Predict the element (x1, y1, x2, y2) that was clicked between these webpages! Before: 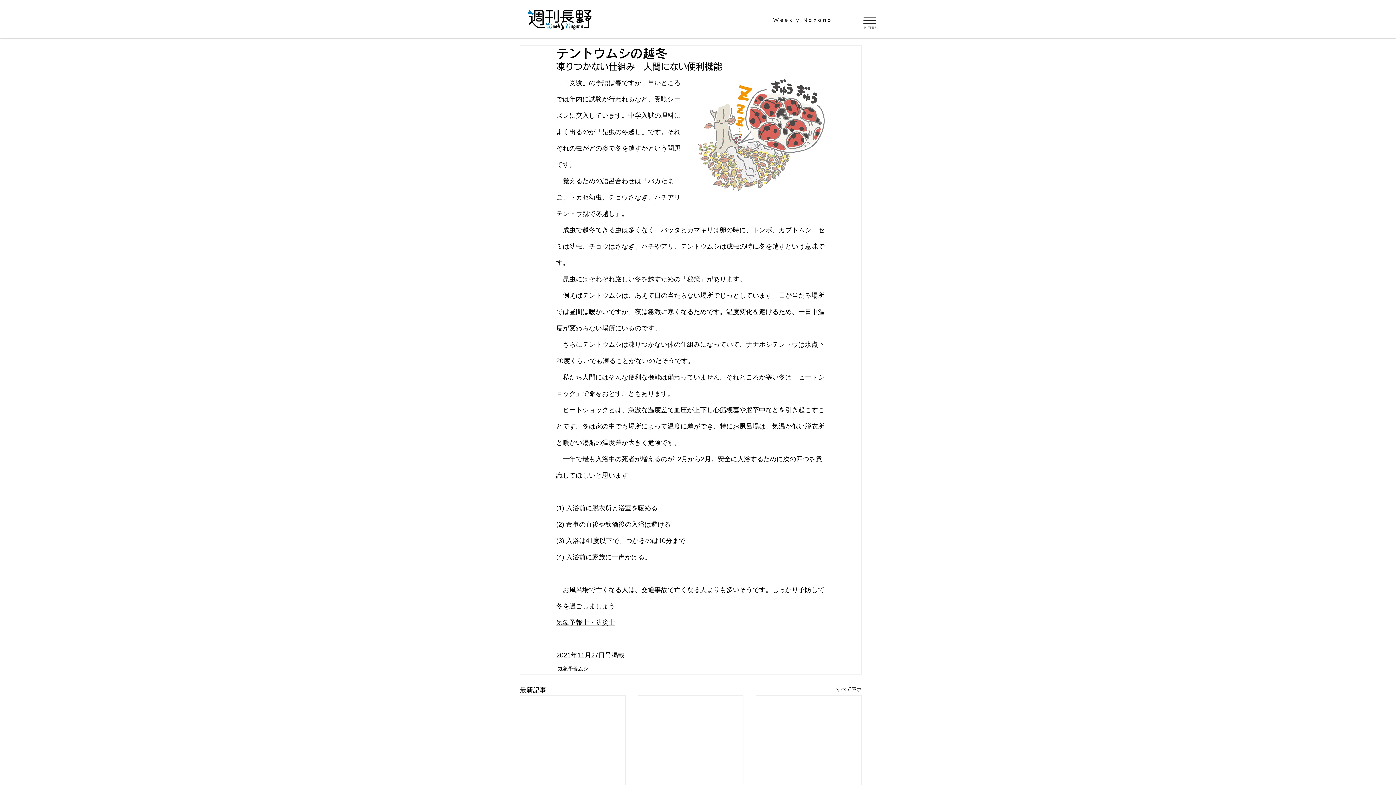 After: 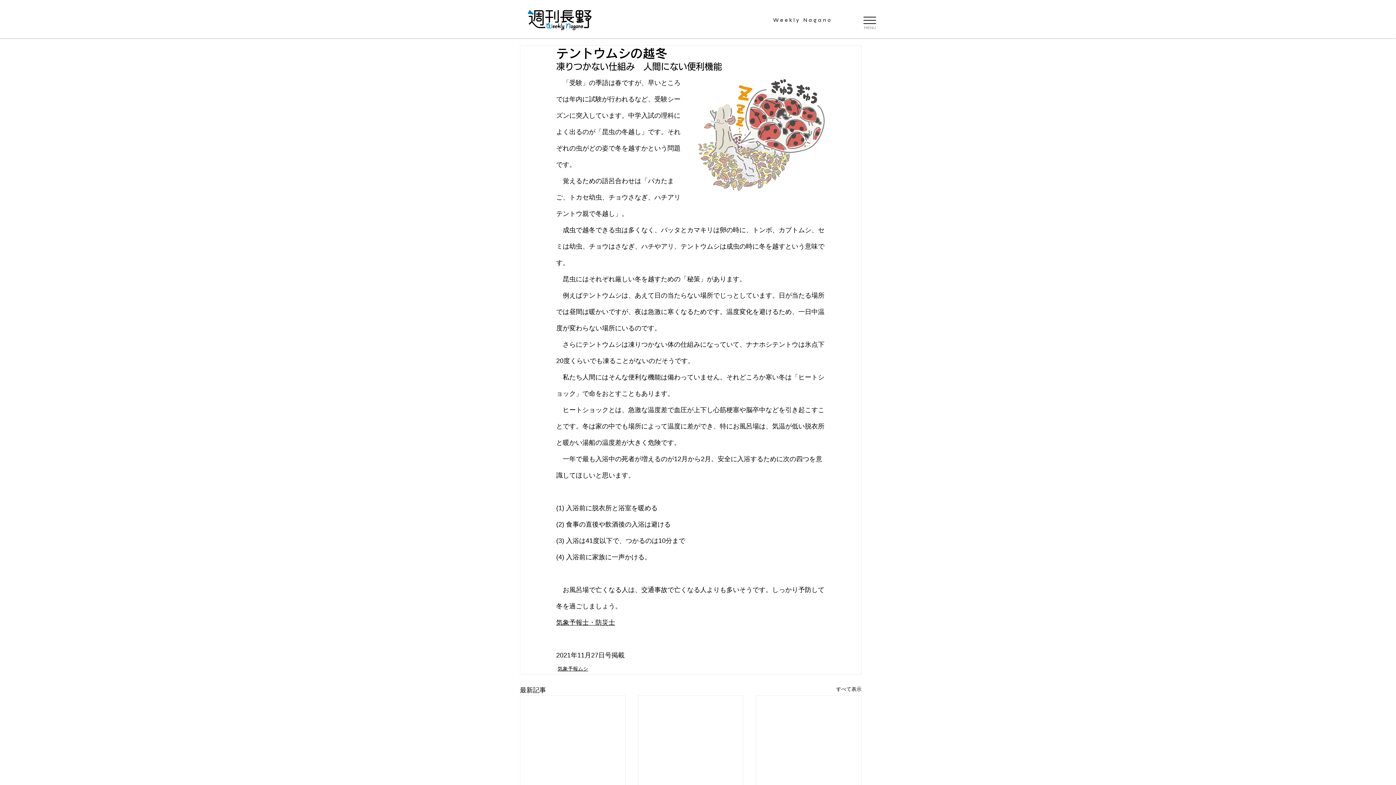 Action: bbox: (863, 16, 876, 24)